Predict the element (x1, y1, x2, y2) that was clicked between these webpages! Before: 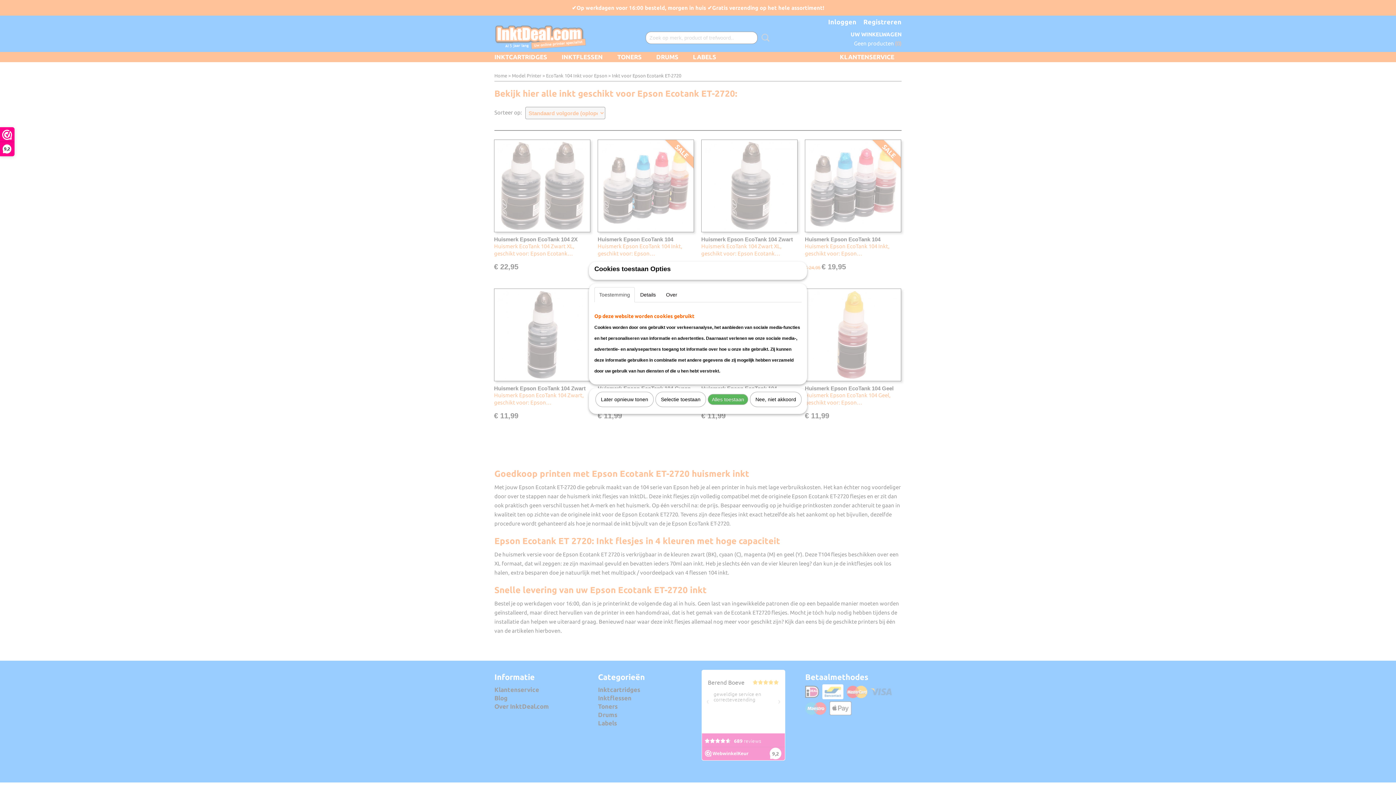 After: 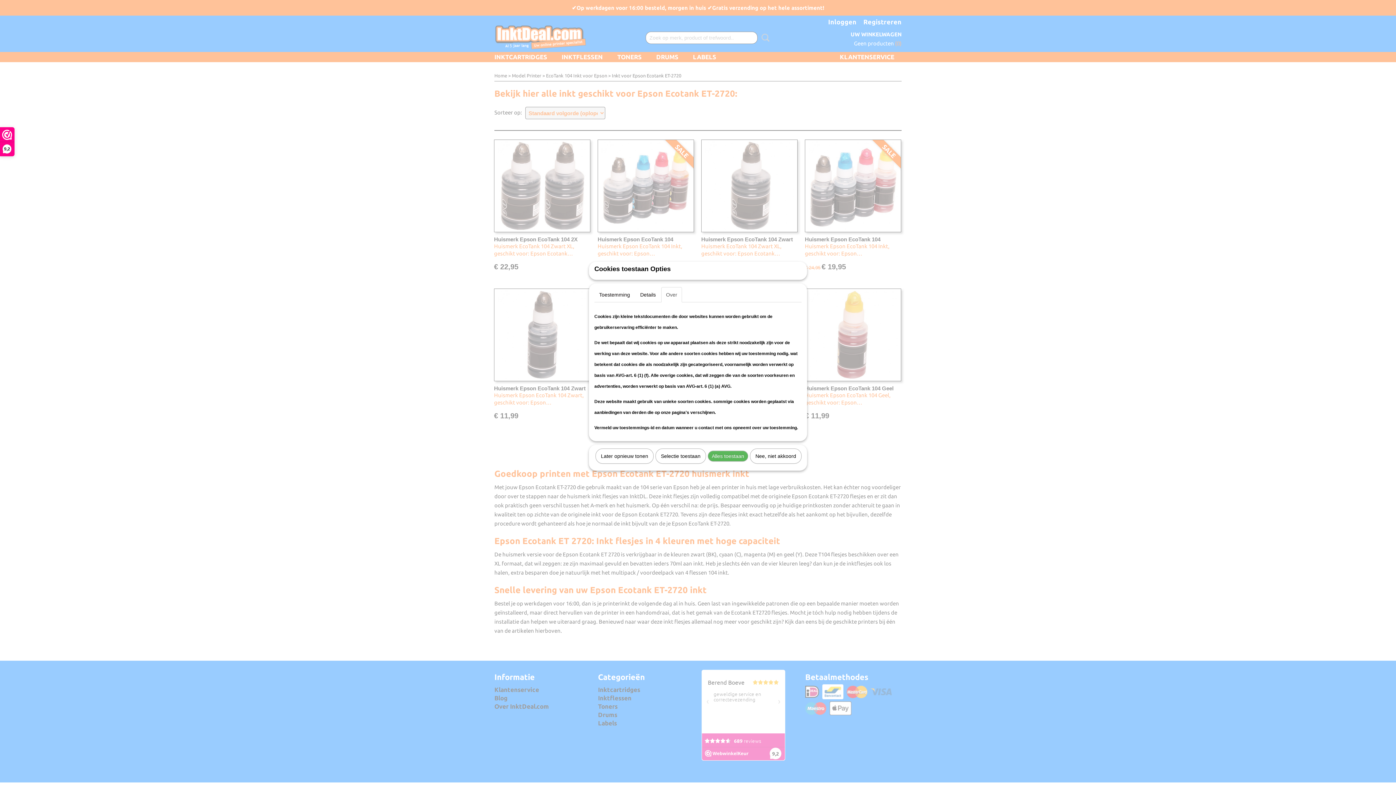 Action: bbox: (661, 287, 682, 302) label: Over